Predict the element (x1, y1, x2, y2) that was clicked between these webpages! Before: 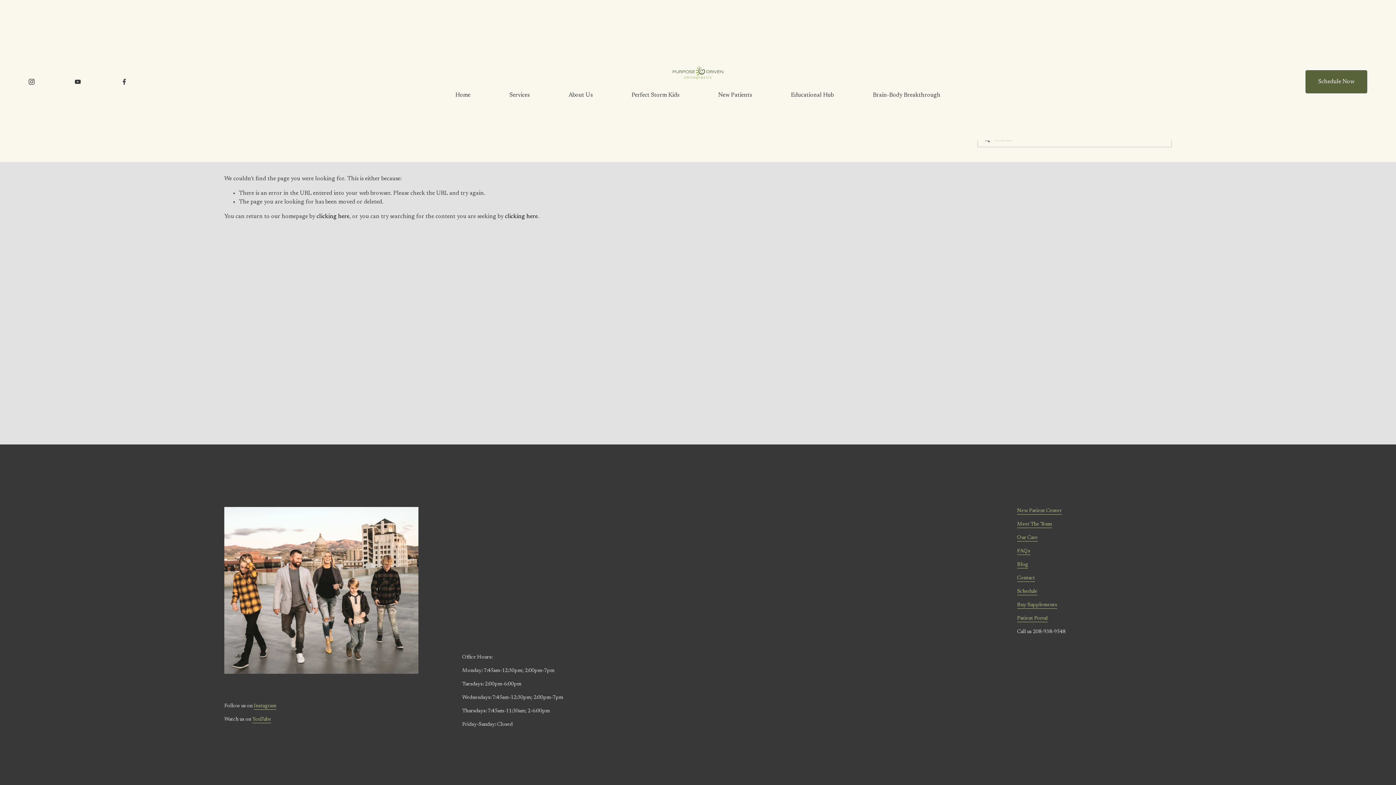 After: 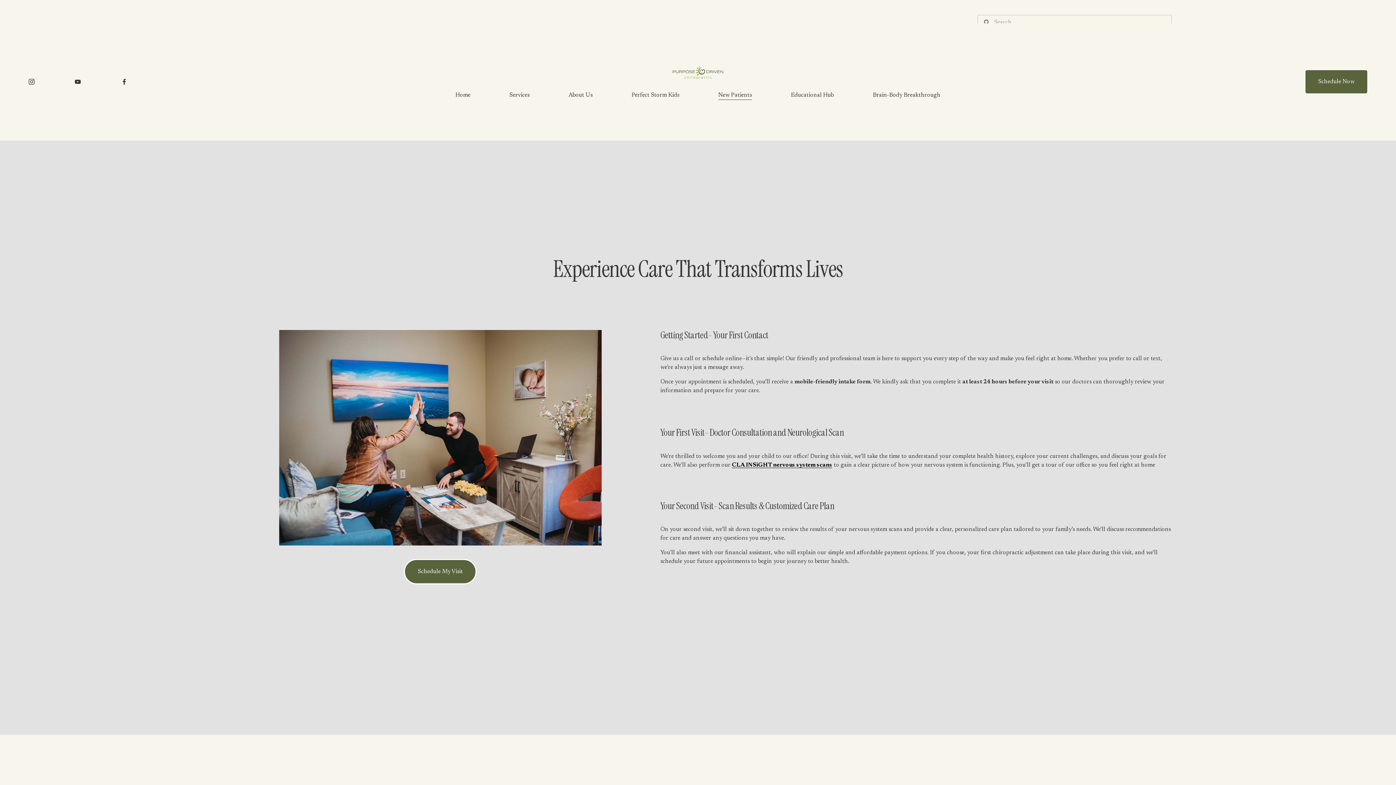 Action: label: New Patient Center bbox: (1017, 507, 1062, 515)